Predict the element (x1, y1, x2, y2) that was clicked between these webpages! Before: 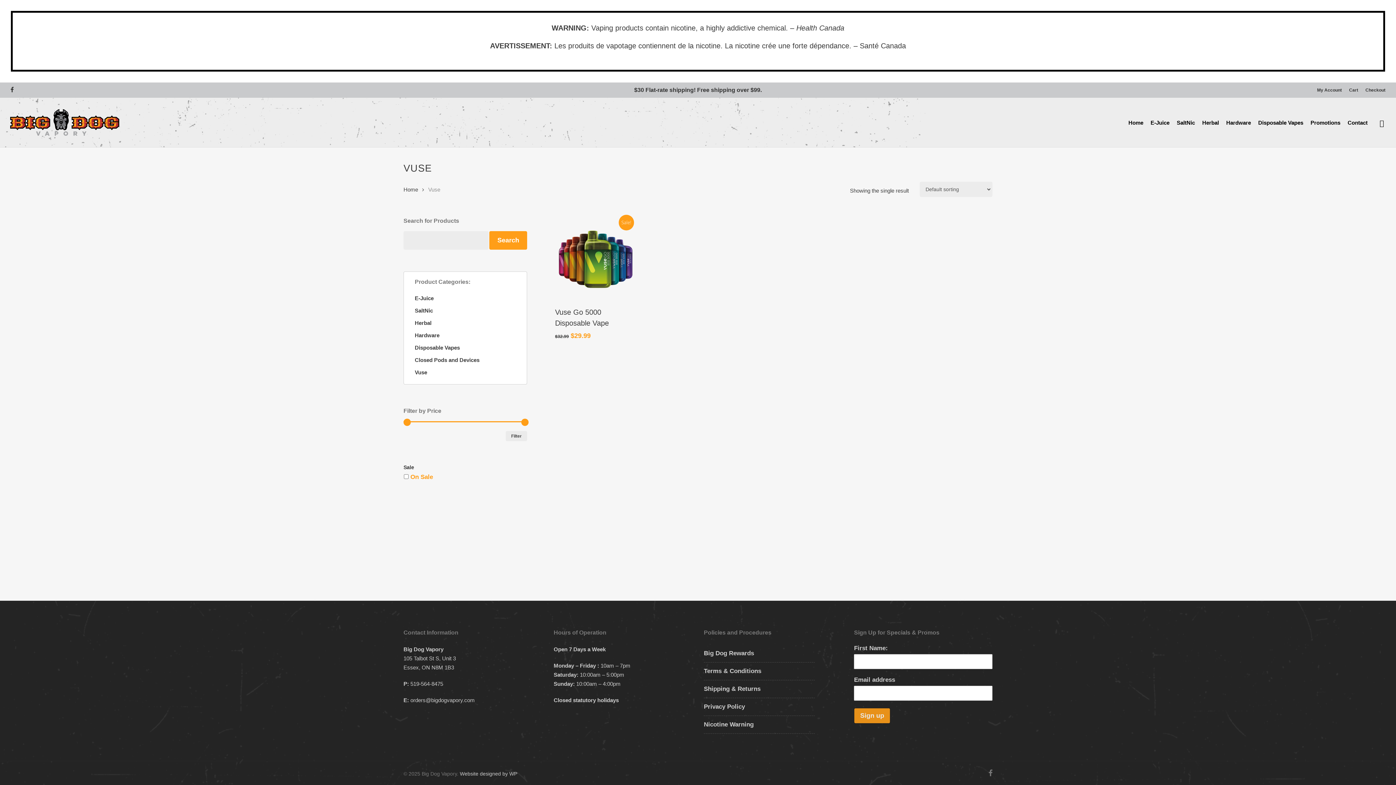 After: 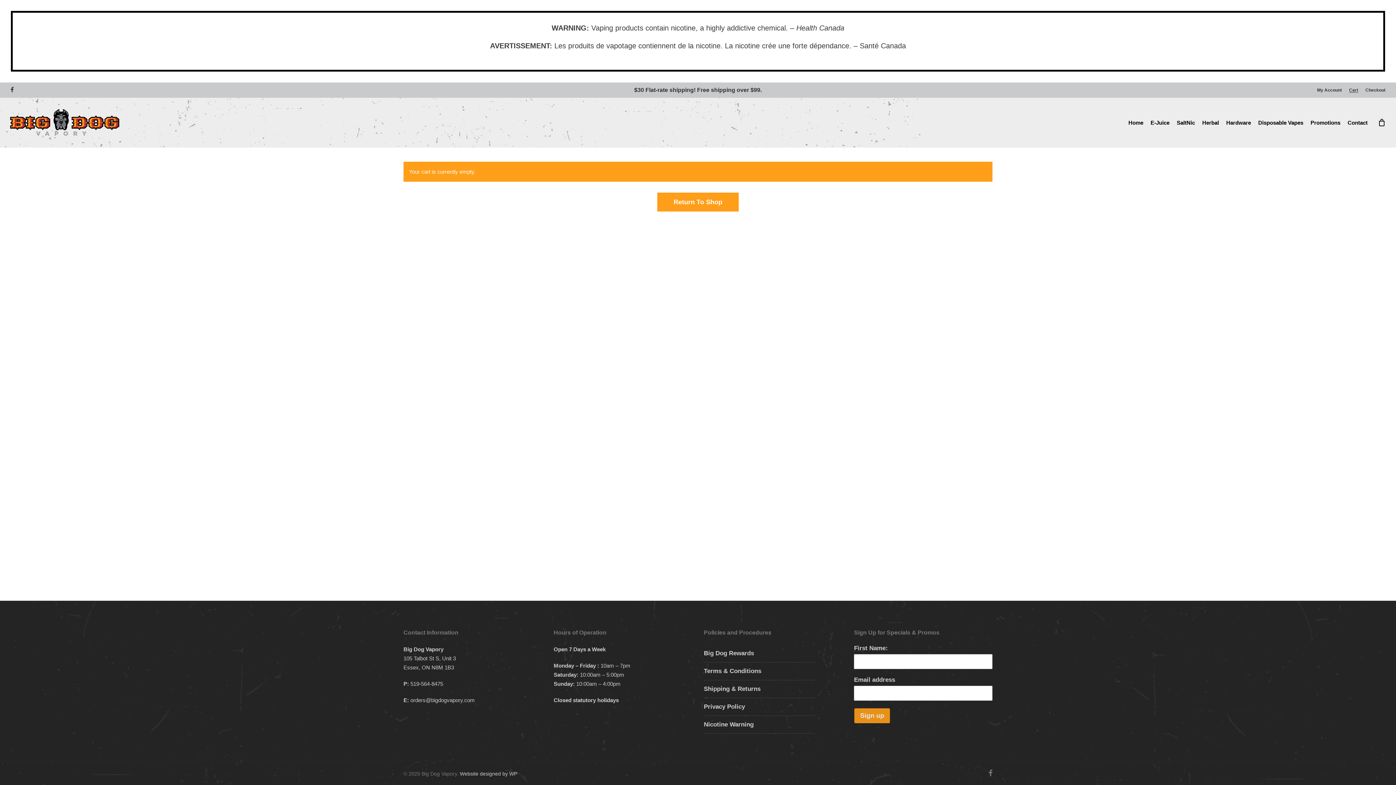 Action: label: Cart bbox: (1349, 86, 1358, 94)